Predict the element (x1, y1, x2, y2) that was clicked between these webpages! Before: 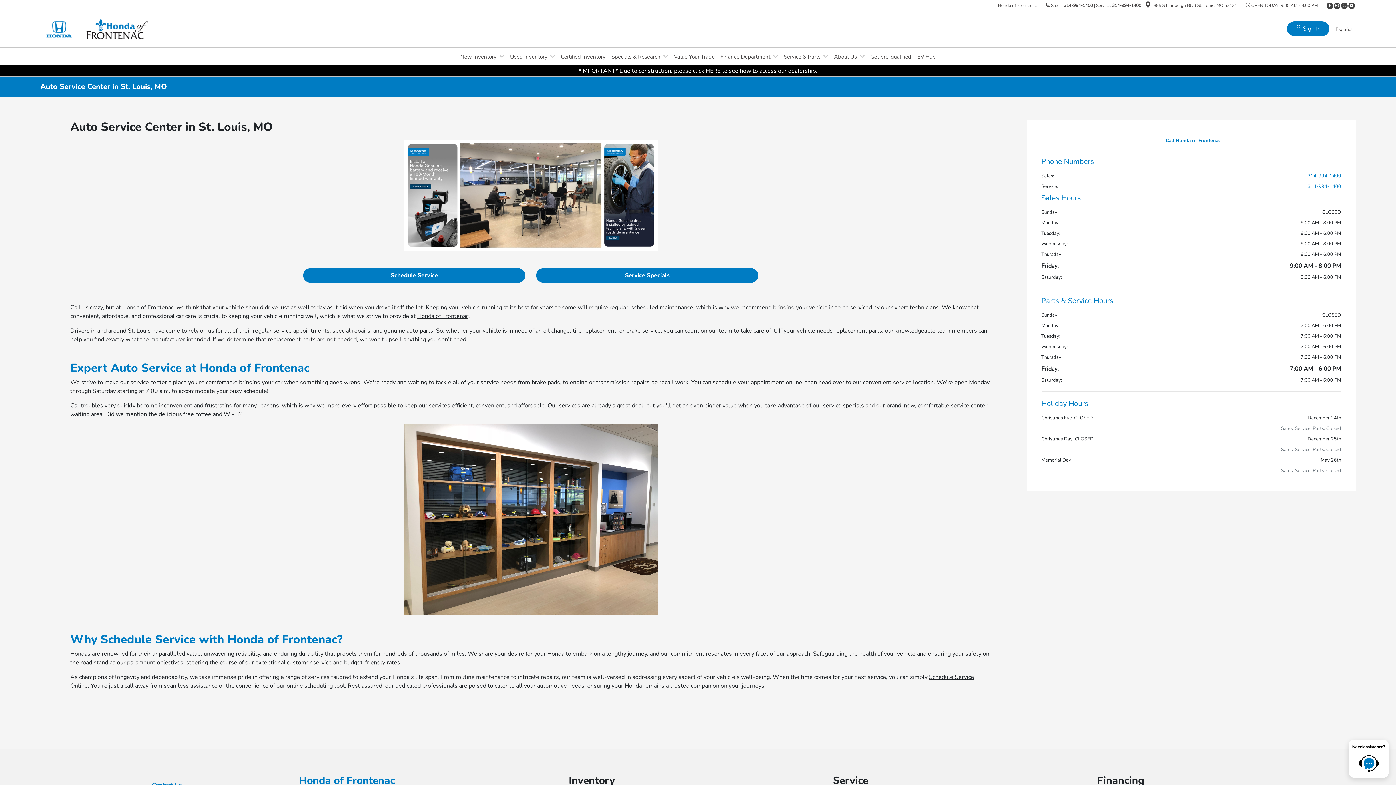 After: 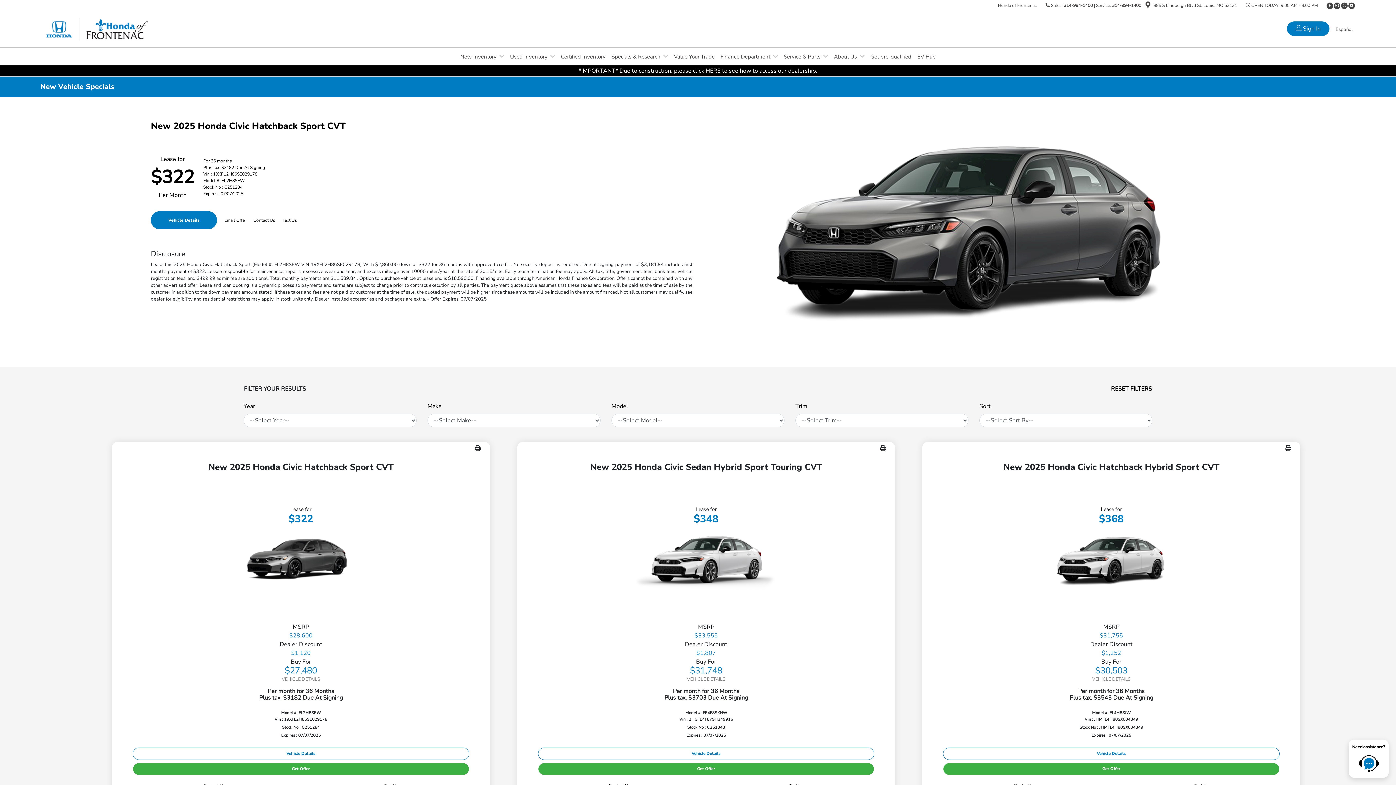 Action: bbox: (833, 774, 868, 788) label: Service